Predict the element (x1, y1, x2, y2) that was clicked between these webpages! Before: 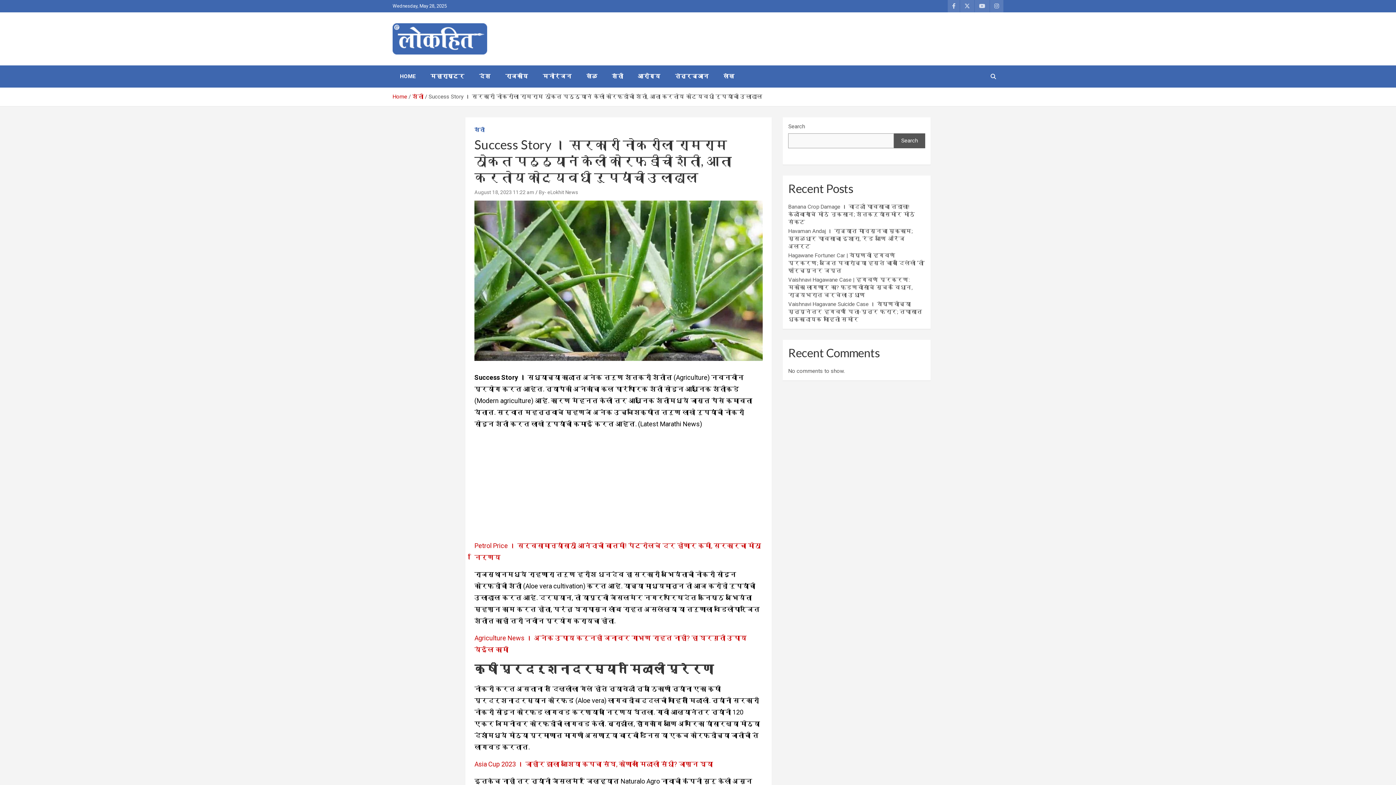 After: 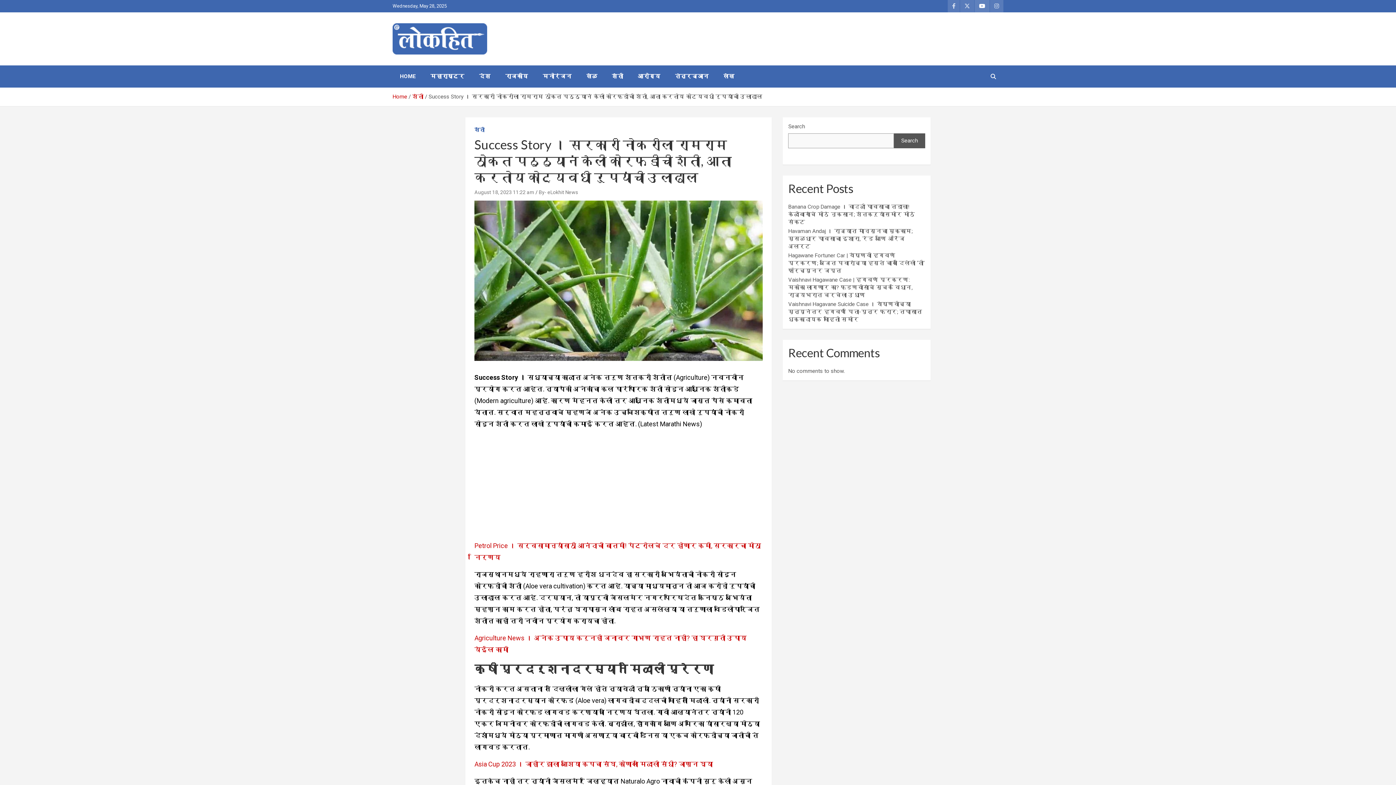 Action: bbox: (974, 0, 989, 12)